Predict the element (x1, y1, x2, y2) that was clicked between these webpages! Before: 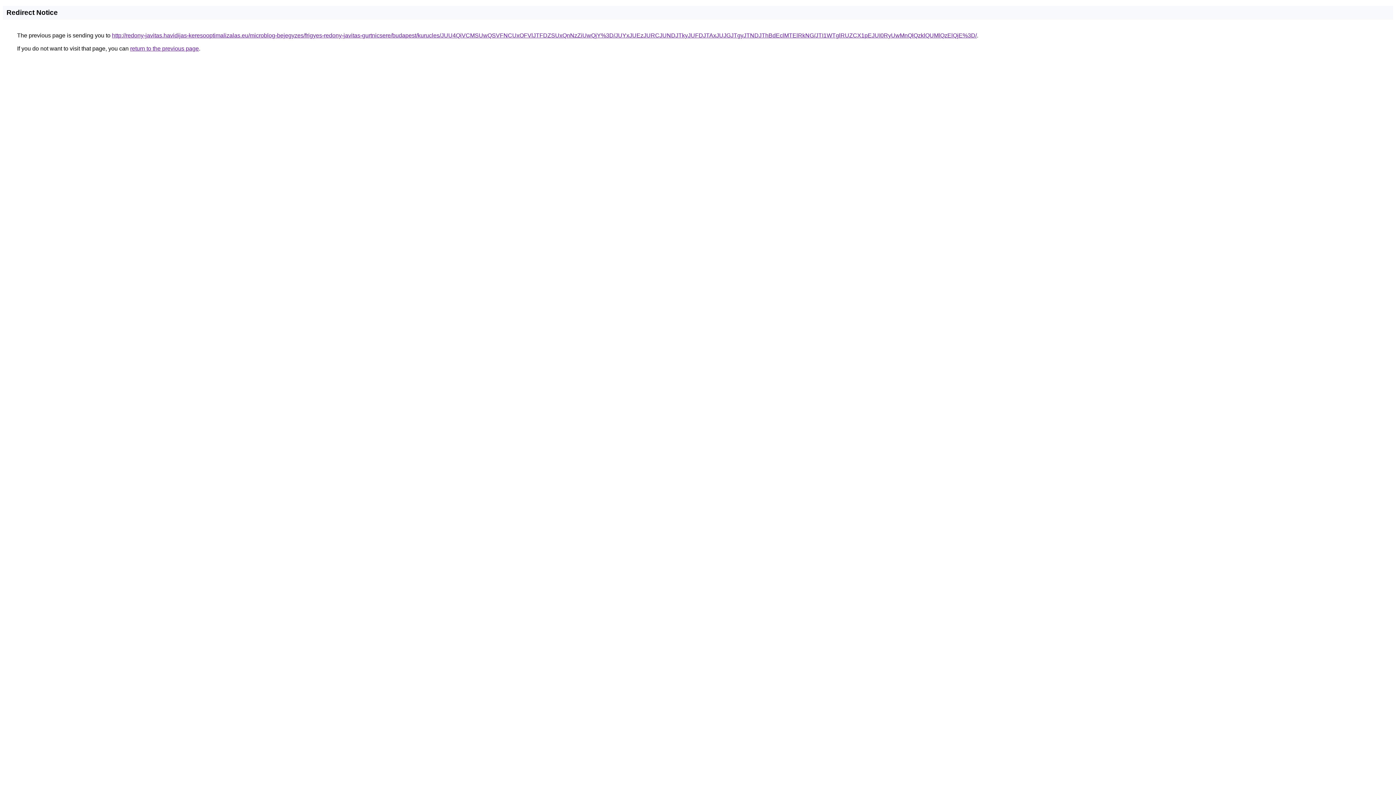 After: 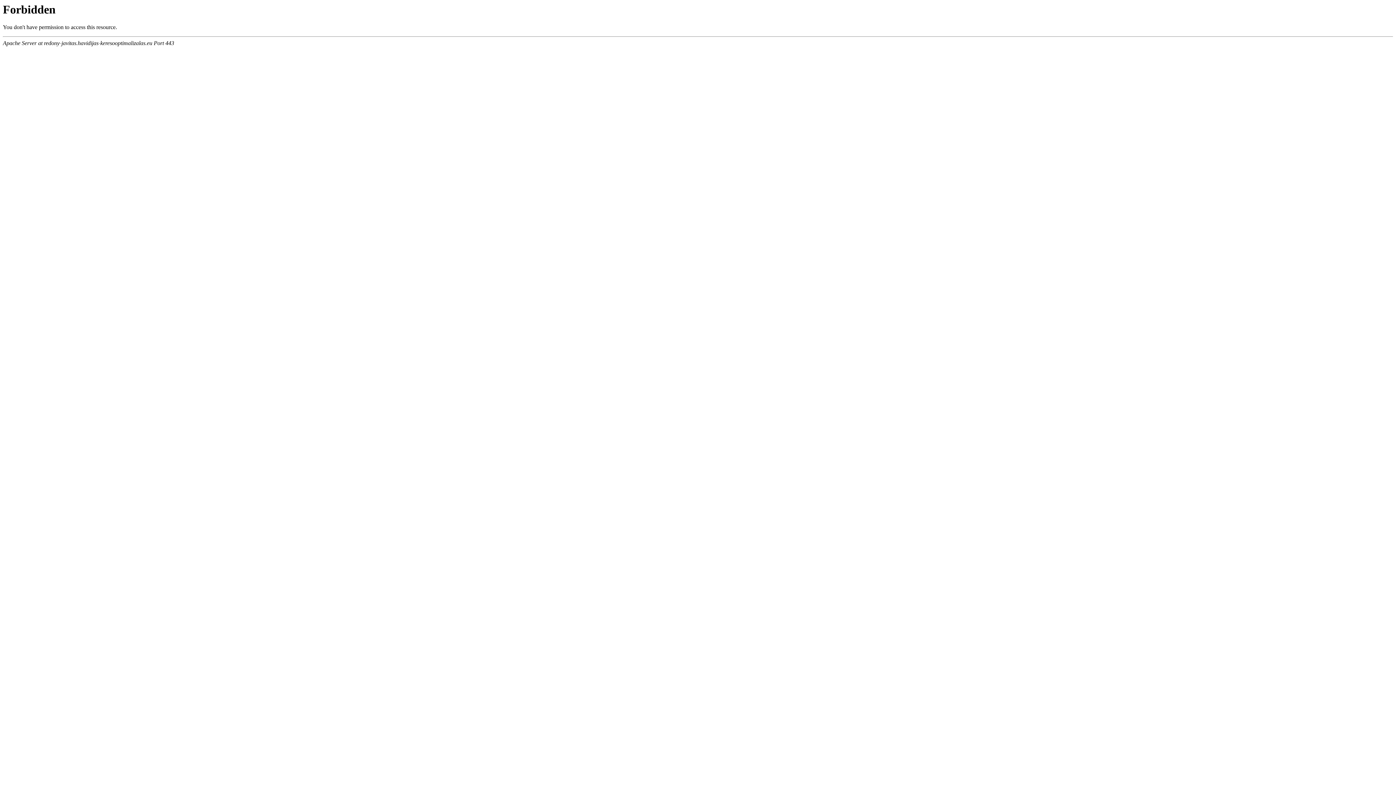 Action: label: http://redony-javitas.havidijas-keresooptimalizalas.eu/microblog-bejegyzes/frigyes-redony-javitas-gurtnicsere/budapest/kurucles/JUU4QiVCMSUwQSVFNCUxOFVlJTFDZSUxQnNzZiUwQjY%3D/JUYxJUEzJURCJUNDJTkyJUFDJTAxJUJGJTgyJTNDJThBdEclMTElRkNG/JTI1WTglRUZCX1pEJUI0RyUwMnQlQzklQUMlQzElQjE%3D/ bbox: (112, 32, 977, 38)